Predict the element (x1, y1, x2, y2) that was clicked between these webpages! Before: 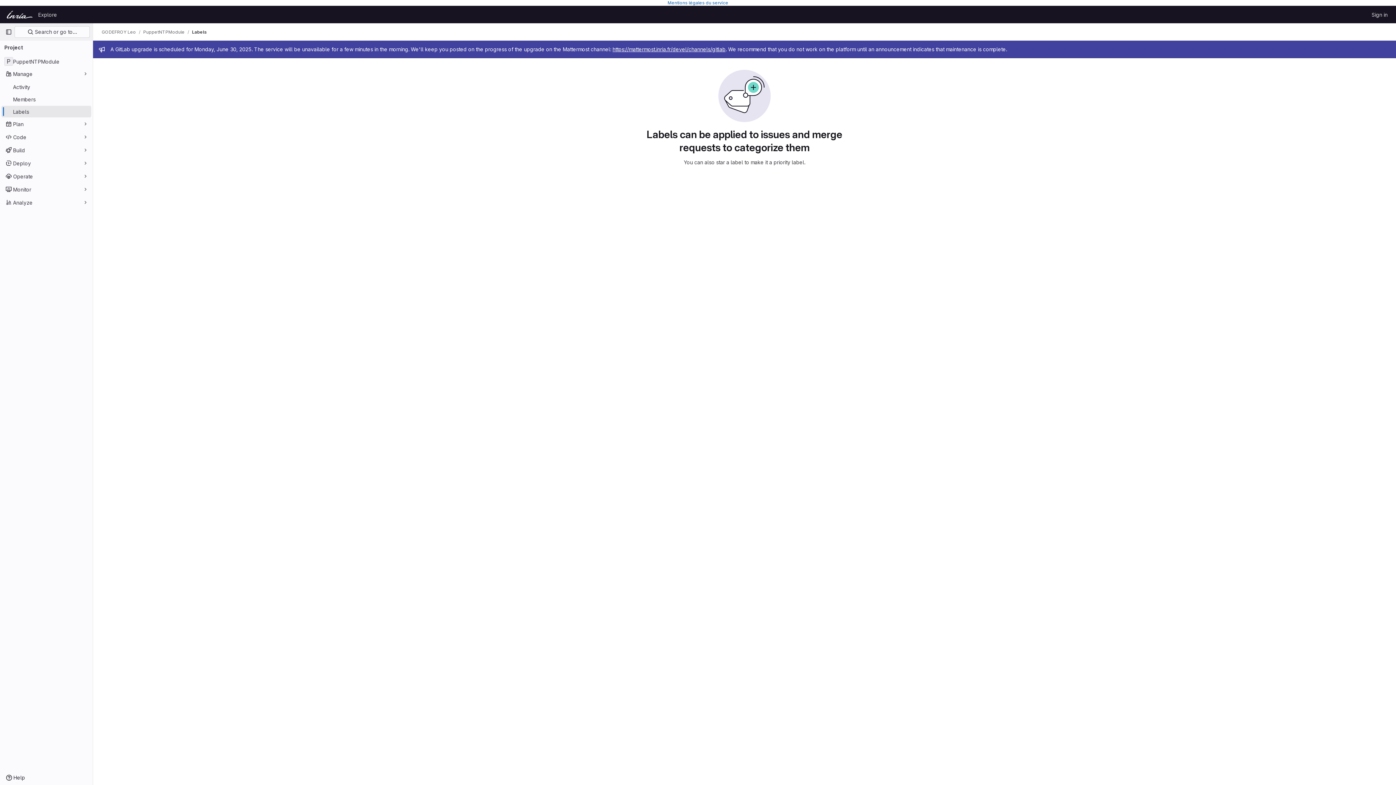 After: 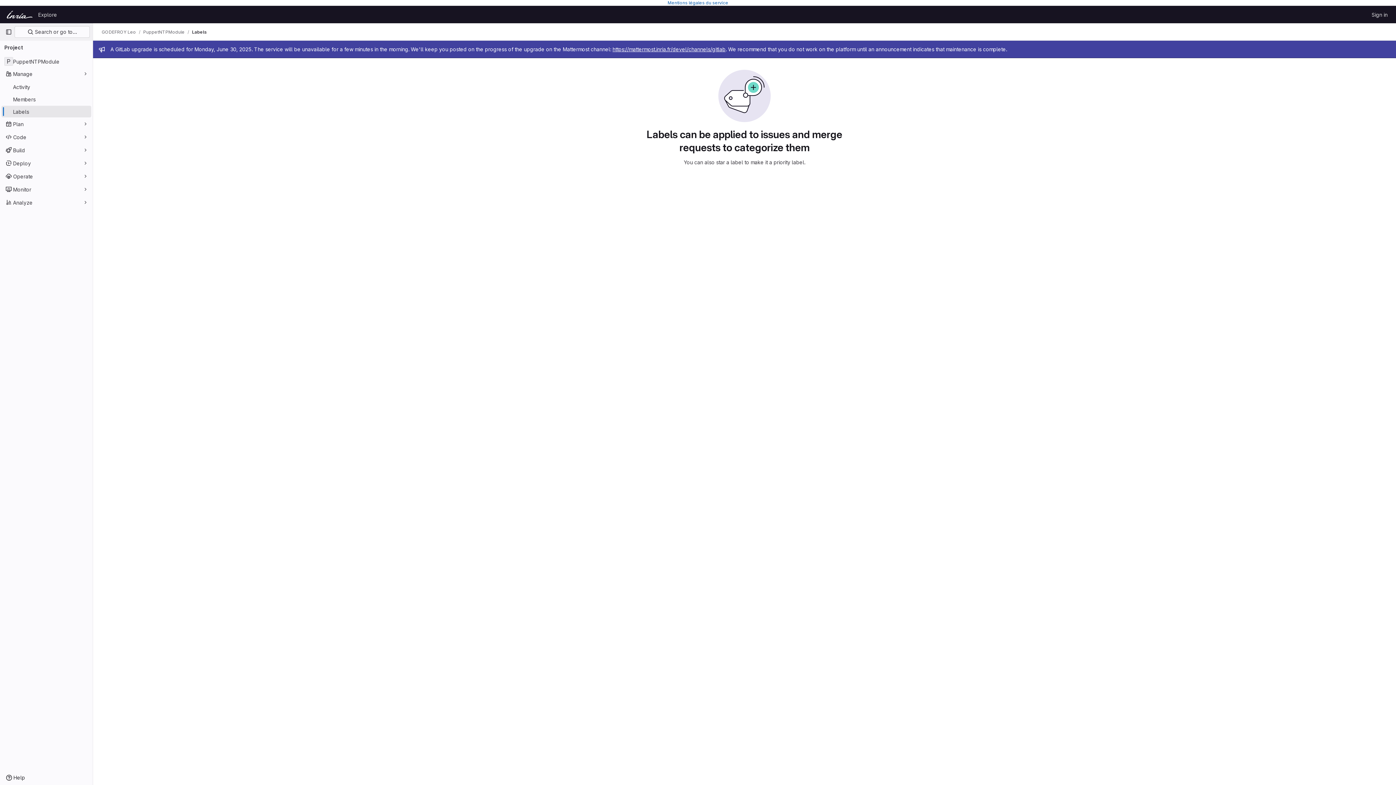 Action: bbox: (612, 46, 725, 52) label: https://mattermost.inria.fr/devel/channels/gitlab